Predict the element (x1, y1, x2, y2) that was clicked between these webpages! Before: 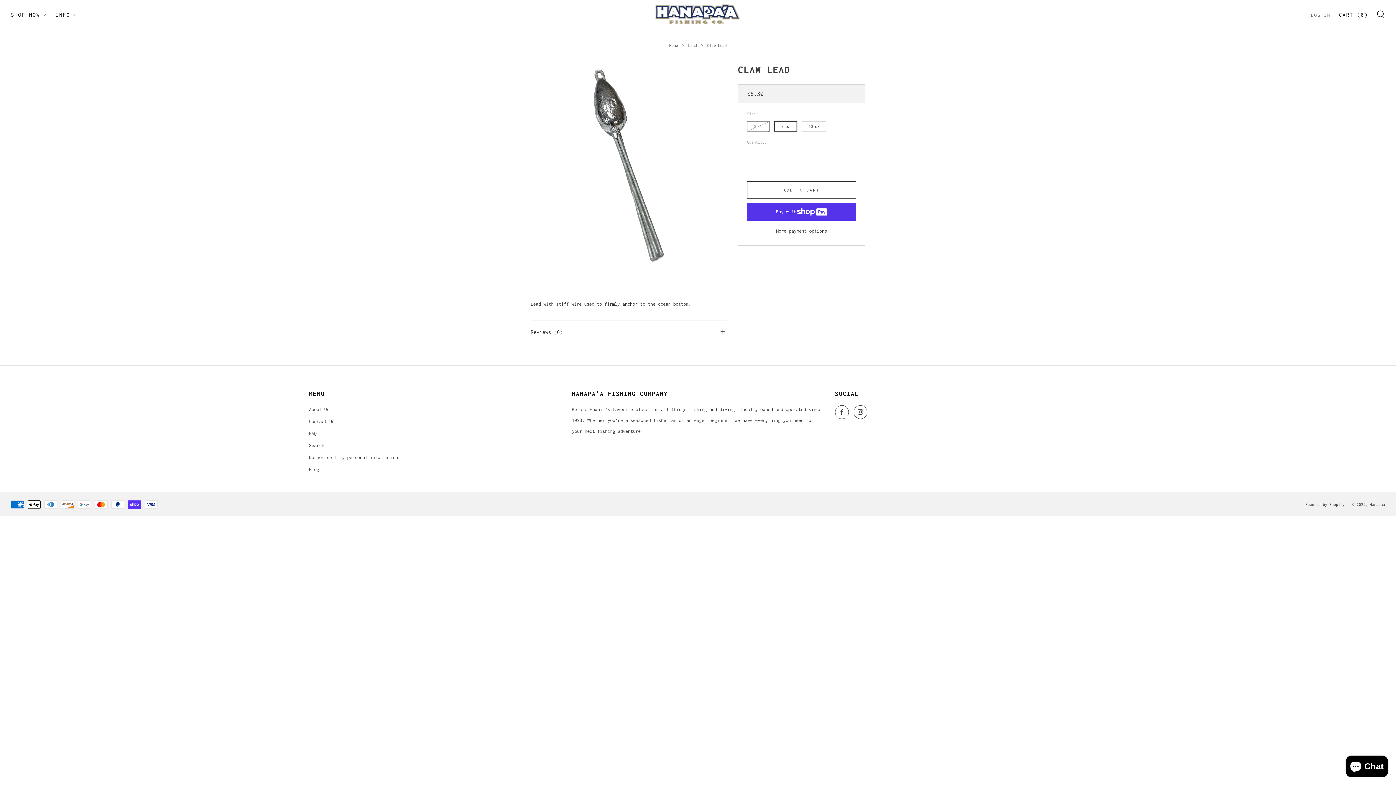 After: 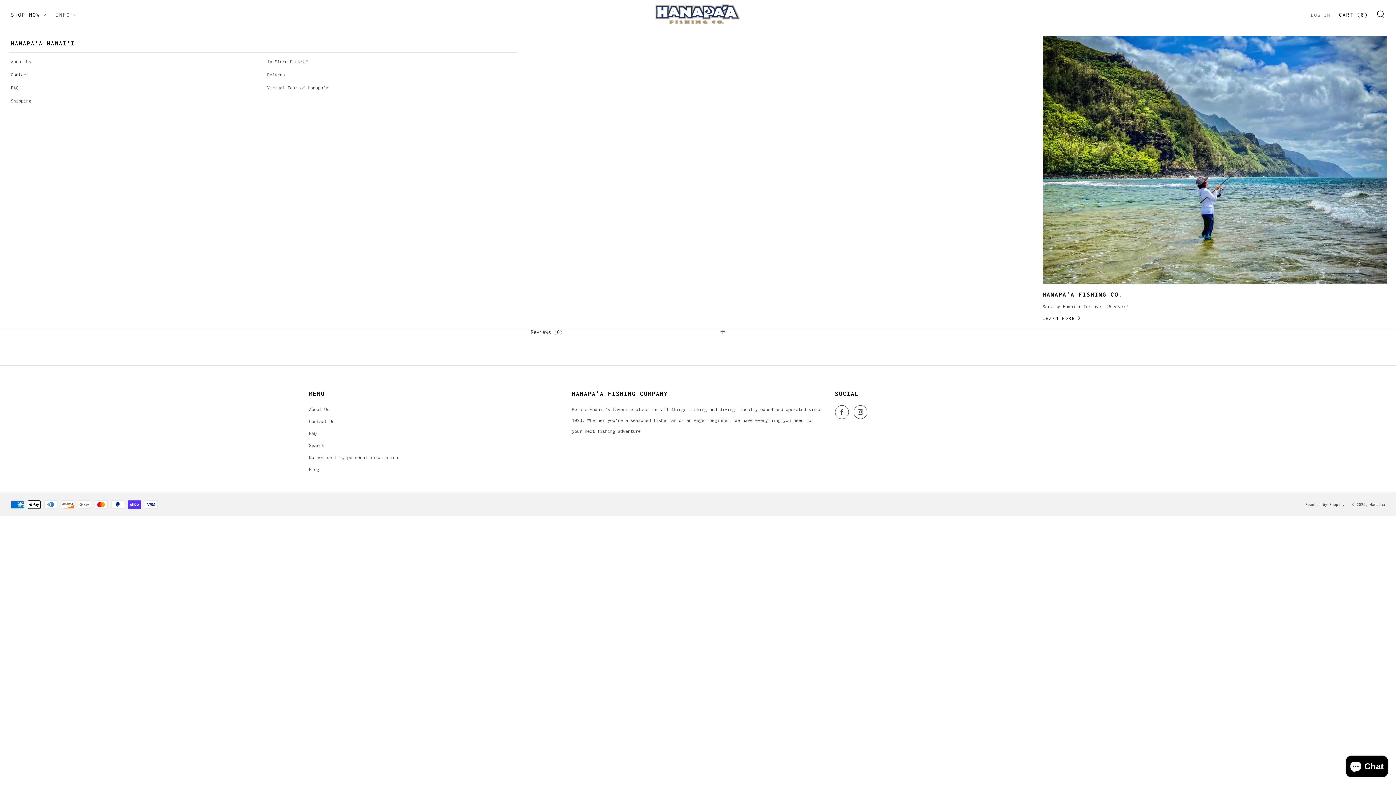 Action: label: INFO bbox: (55, 8, 77, 20)